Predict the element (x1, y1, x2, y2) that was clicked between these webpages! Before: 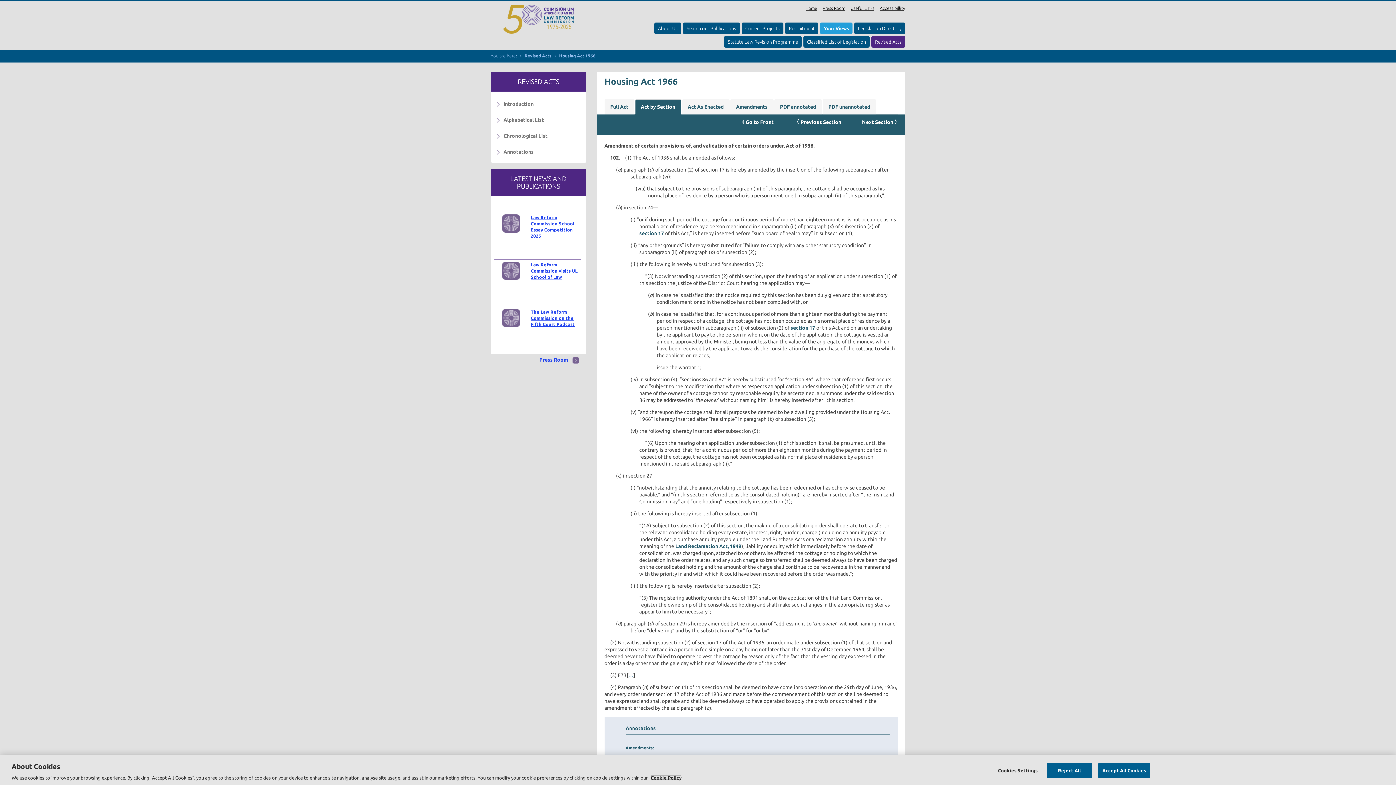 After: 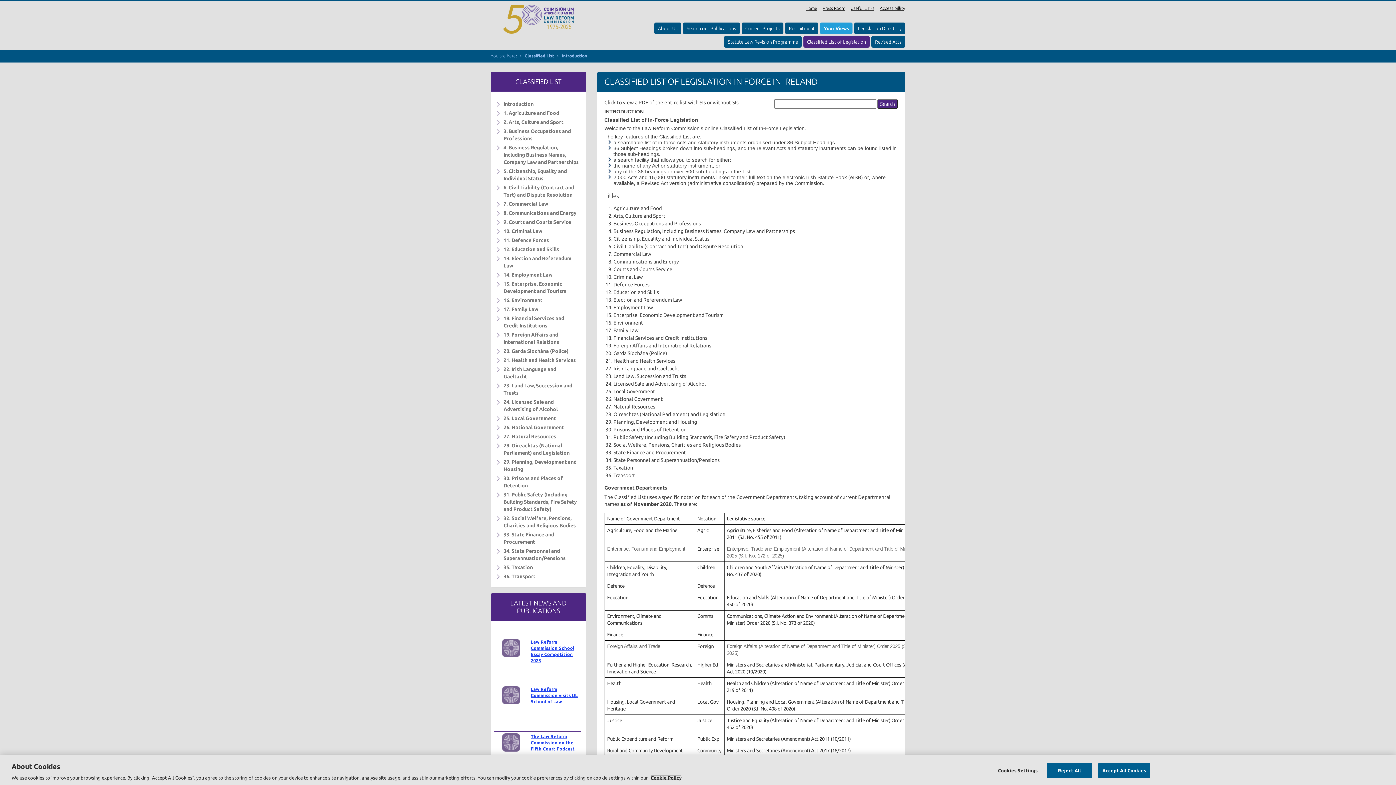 Action: bbox: (803, 36, 869, 47) label: Classified List of Legislation